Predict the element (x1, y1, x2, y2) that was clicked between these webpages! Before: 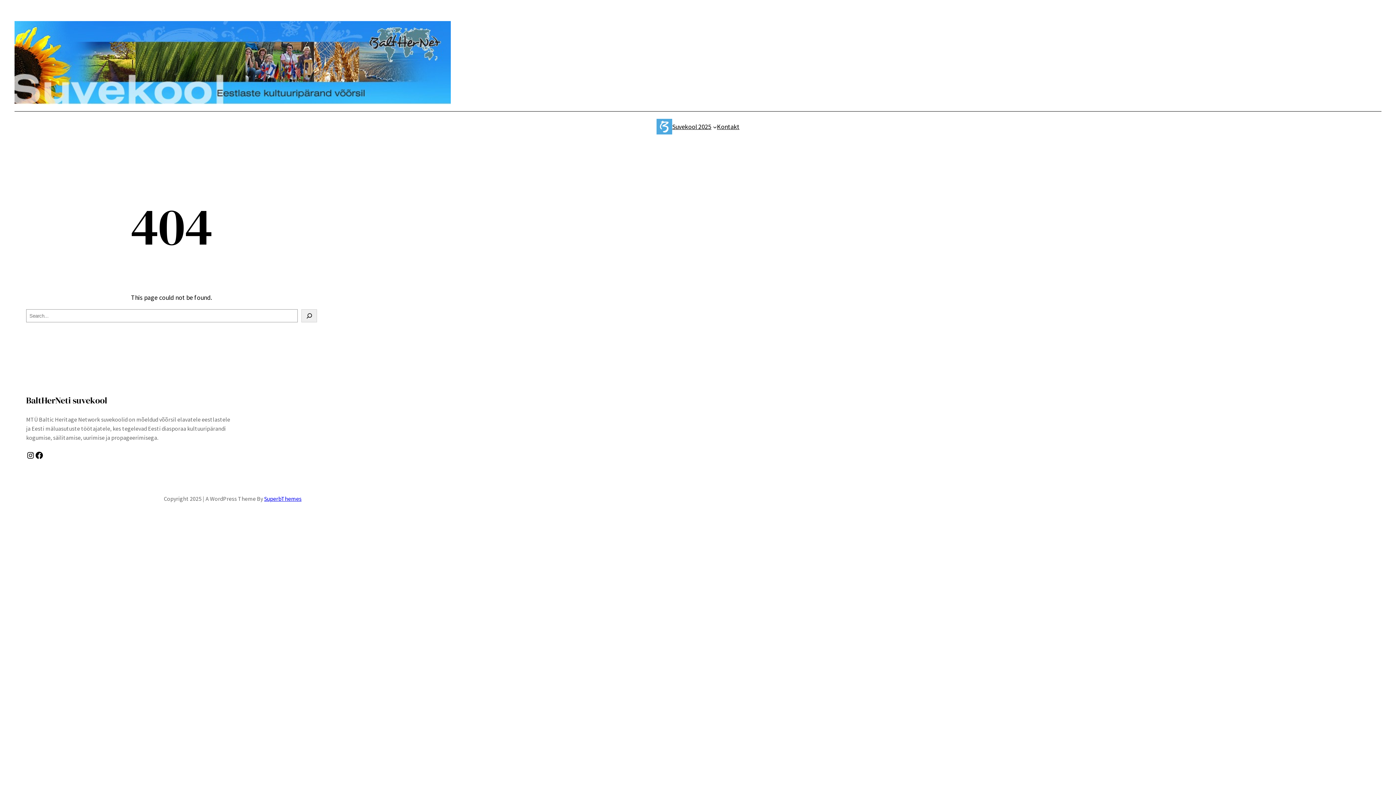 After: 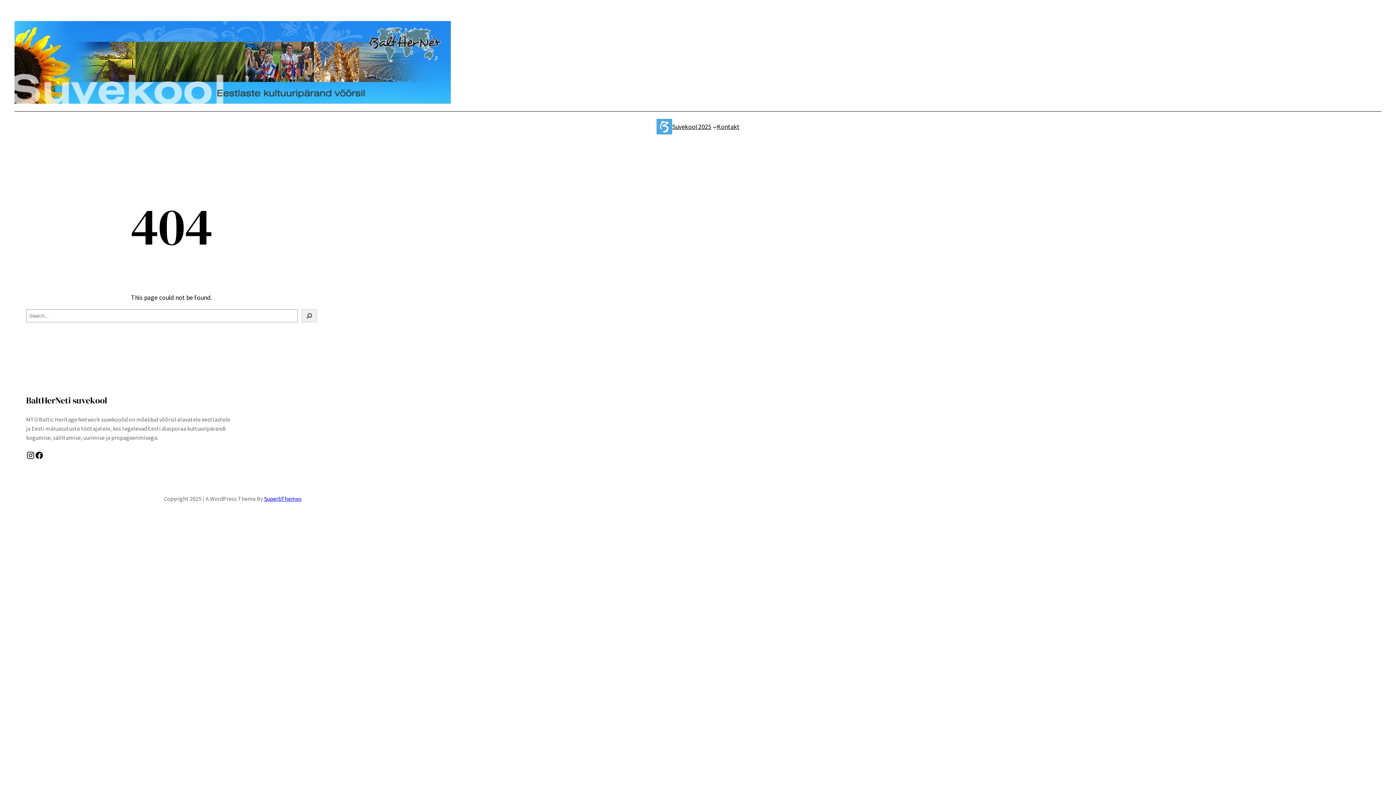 Action: bbox: (26, 451, 34, 460) label: Instagram